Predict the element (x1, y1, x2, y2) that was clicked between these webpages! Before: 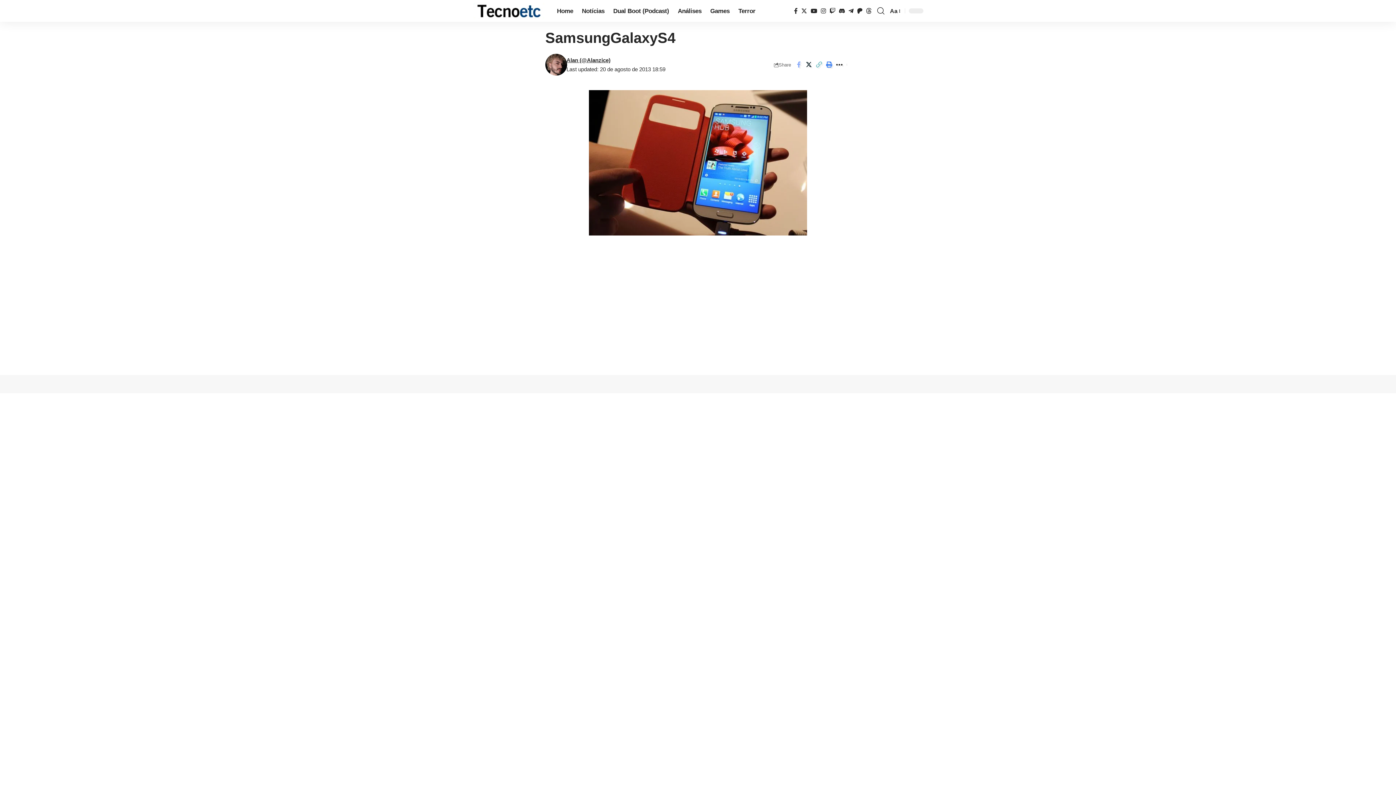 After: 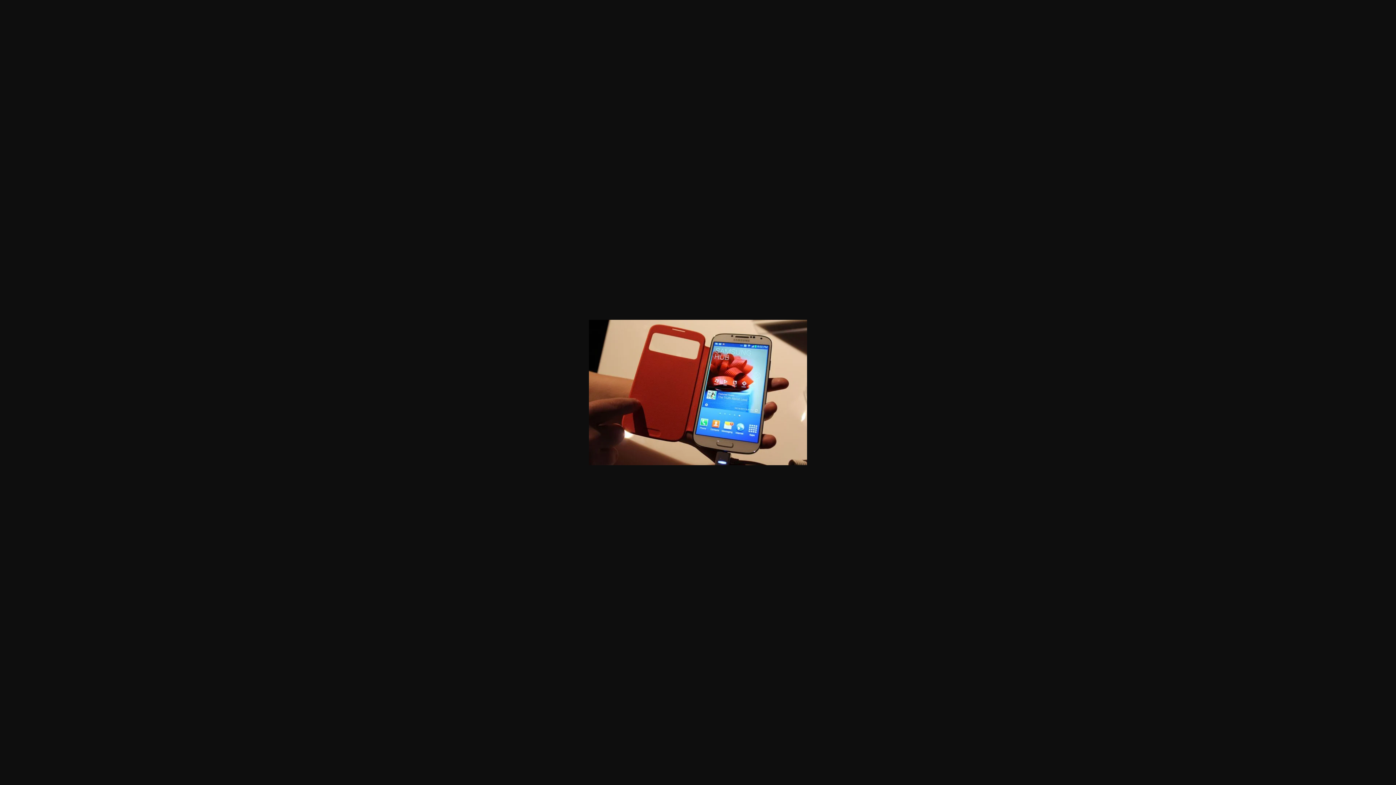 Action: bbox: (545, 90, 850, 235)